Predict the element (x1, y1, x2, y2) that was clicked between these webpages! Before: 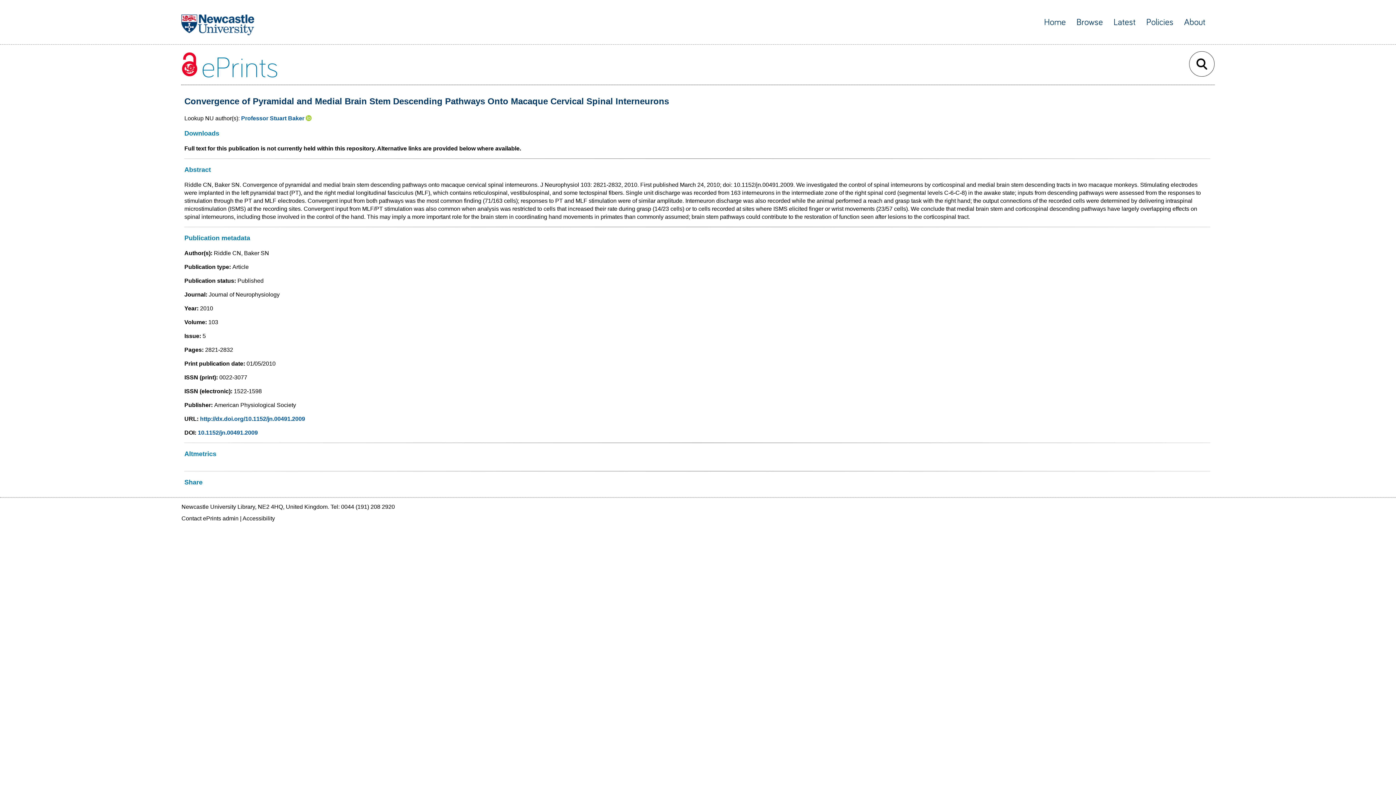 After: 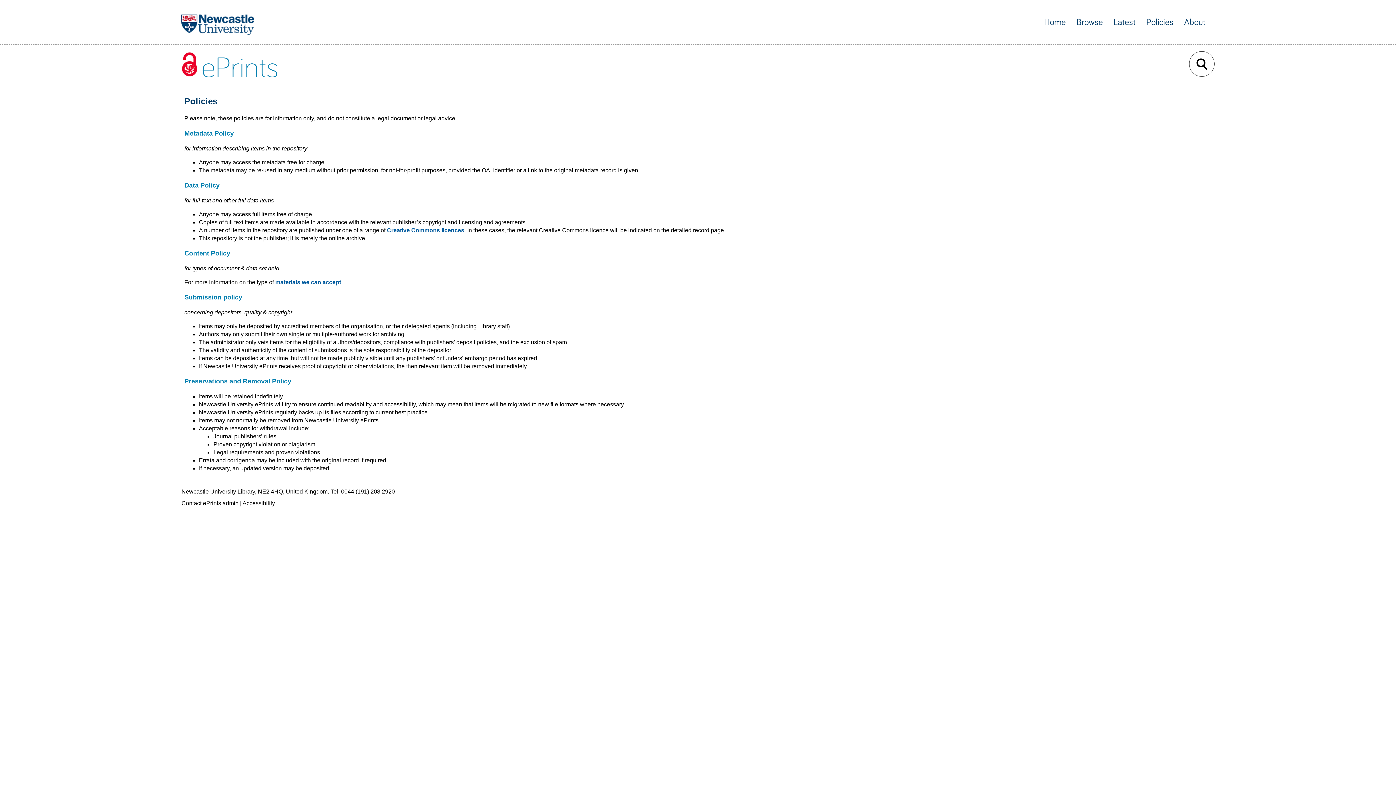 Action: label: Policies bbox: (1146, 17, 1173, 26)